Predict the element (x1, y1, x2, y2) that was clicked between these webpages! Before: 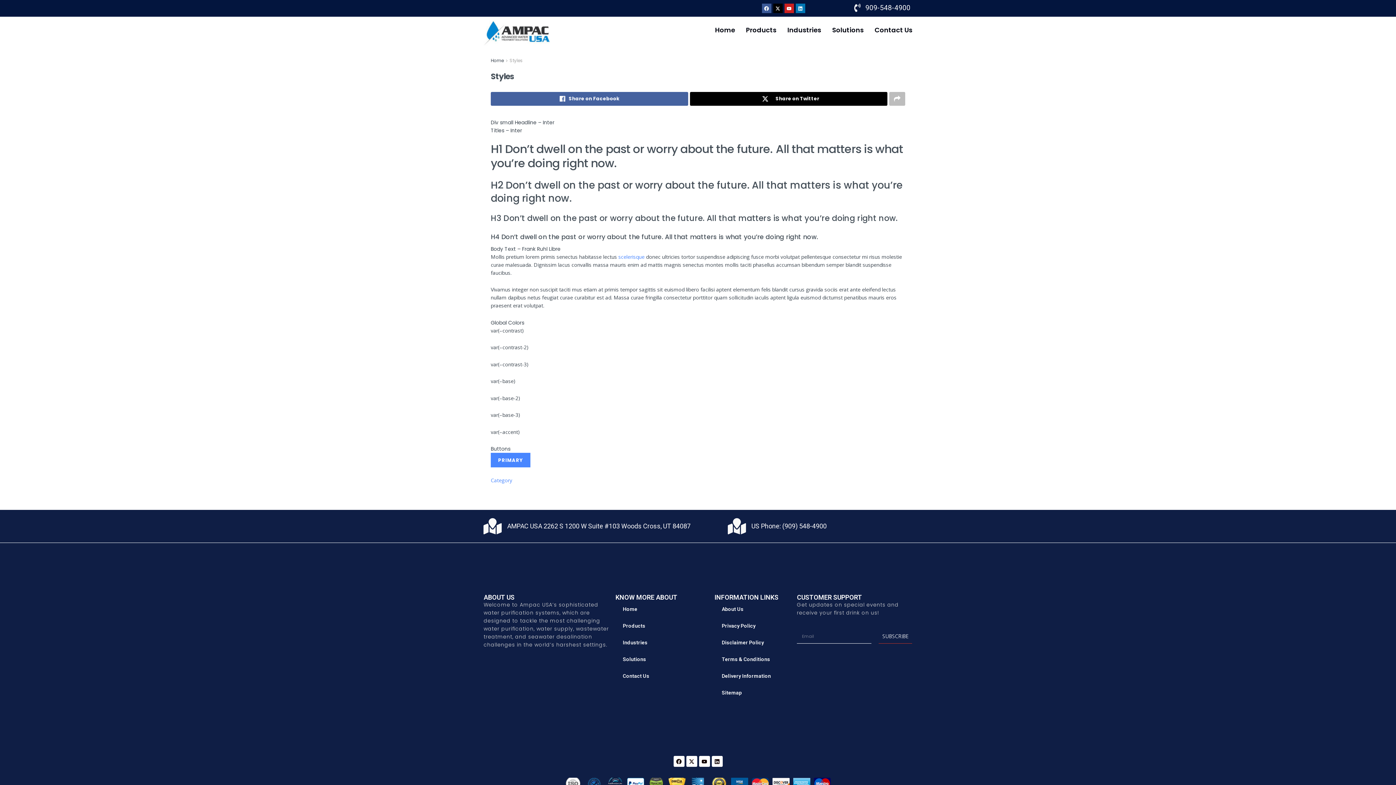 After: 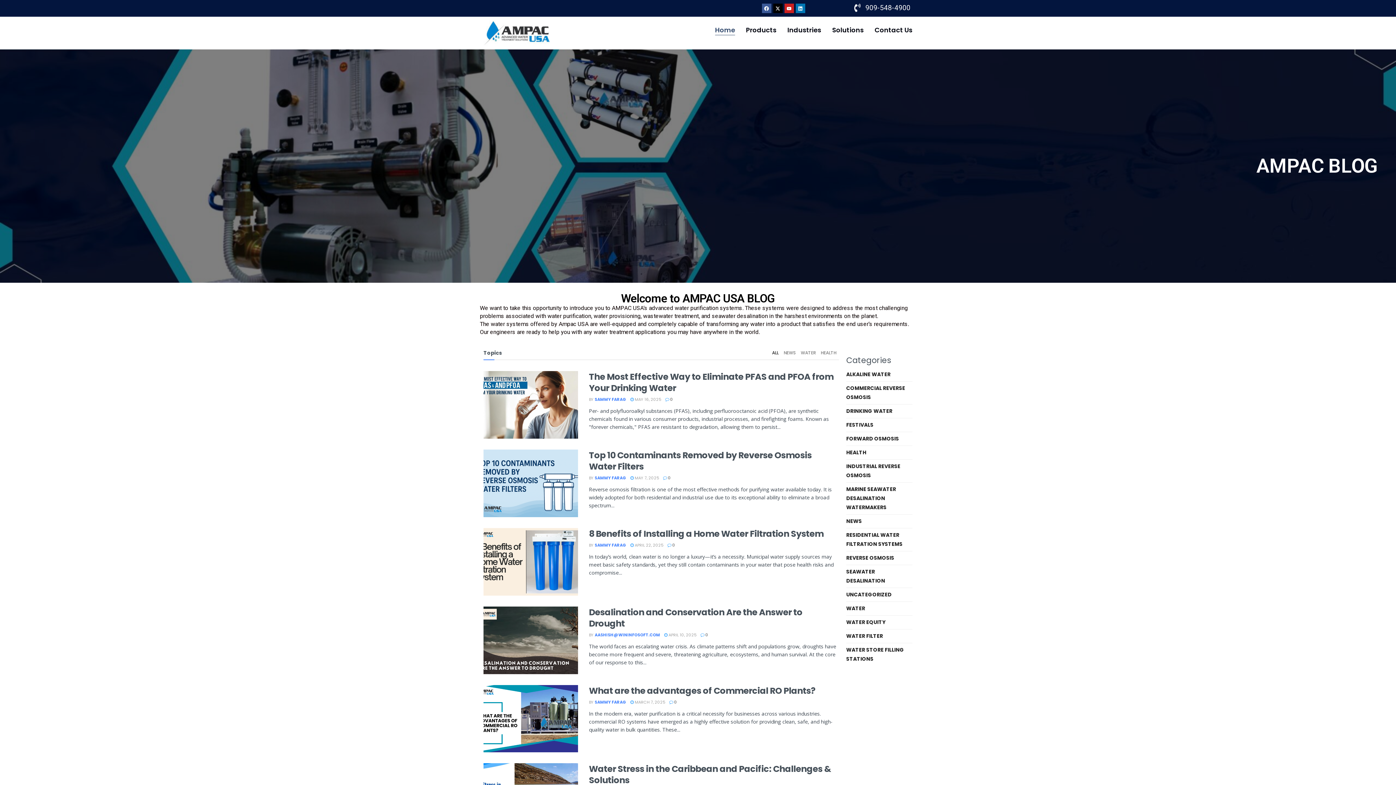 Action: bbox: (483, 20, 550, 45)